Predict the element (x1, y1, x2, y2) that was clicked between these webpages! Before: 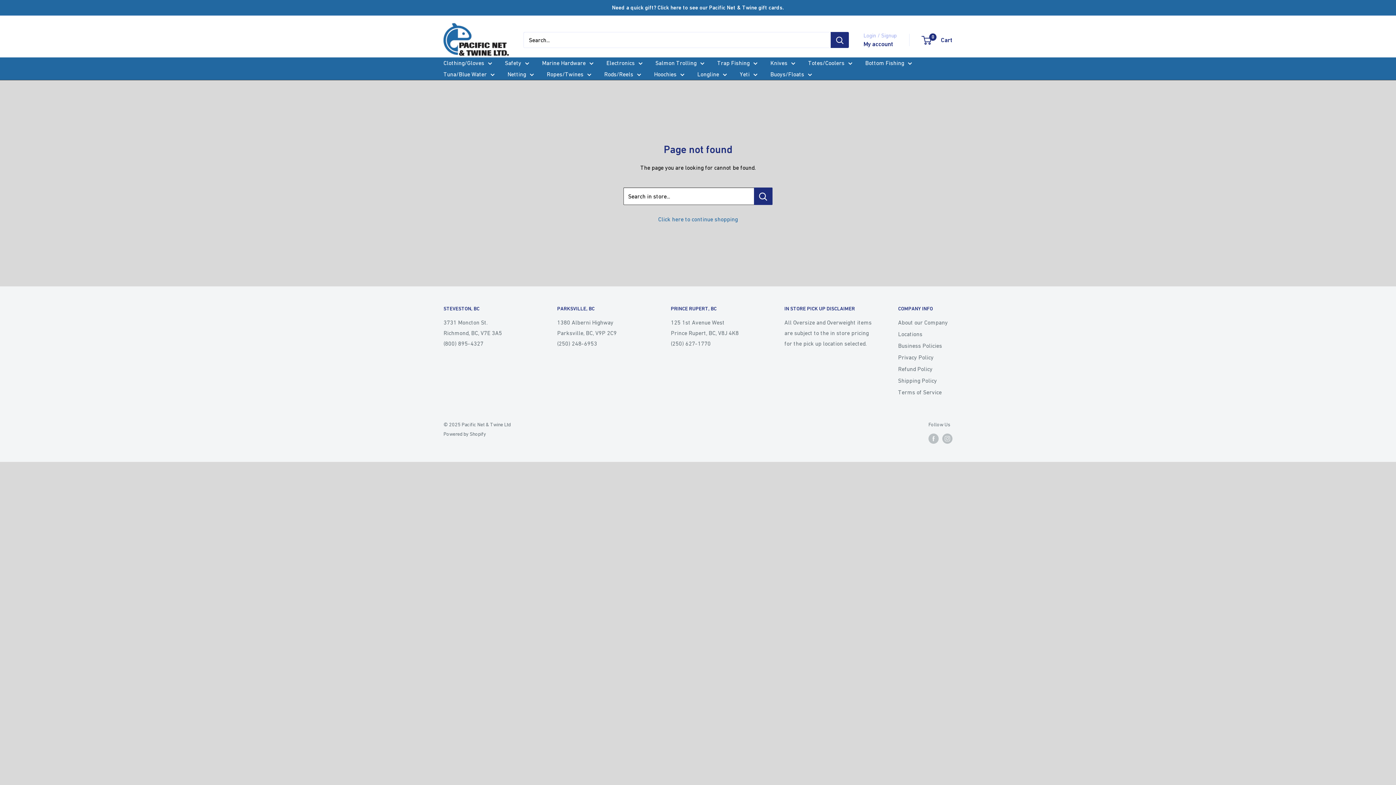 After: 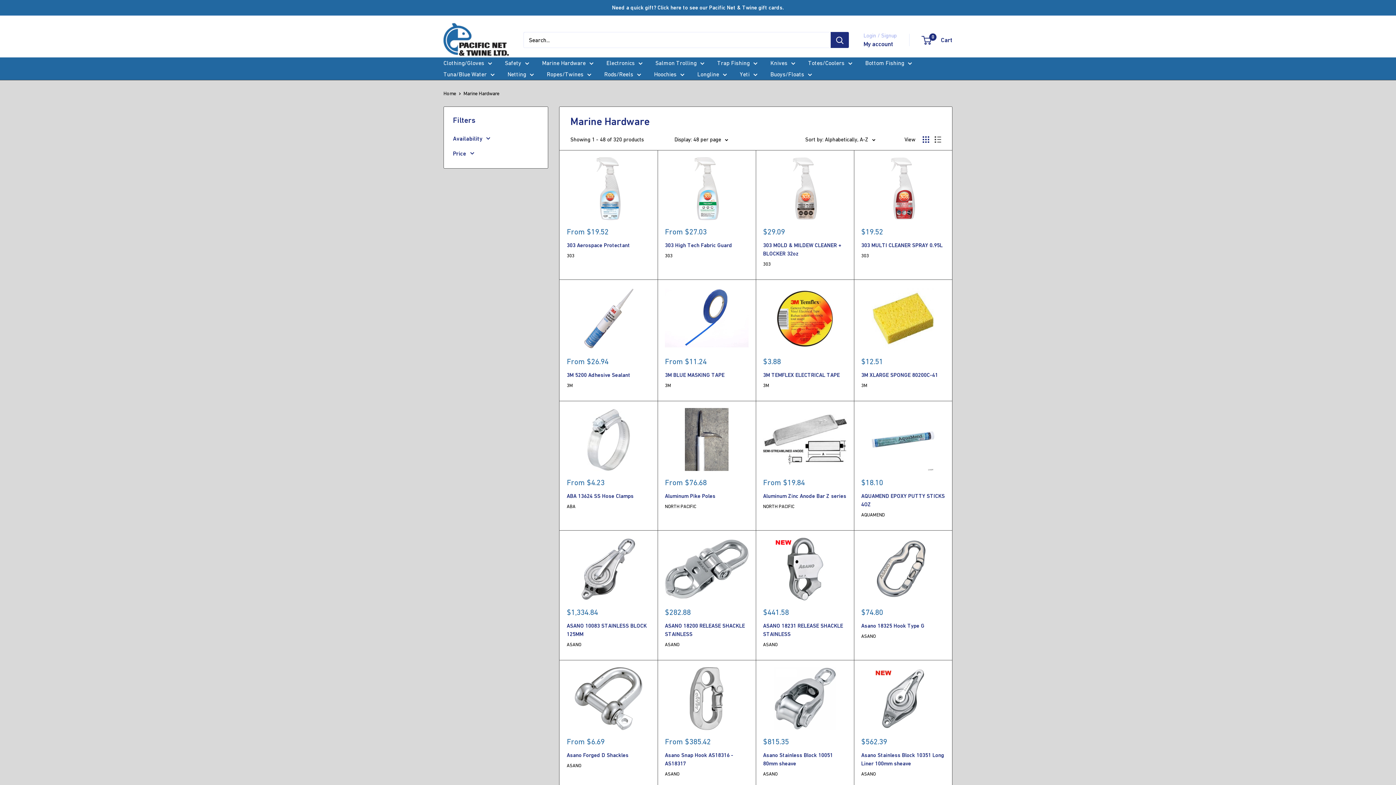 Action: bbox: (542, 57, 593, 68) label: Marine Hardware